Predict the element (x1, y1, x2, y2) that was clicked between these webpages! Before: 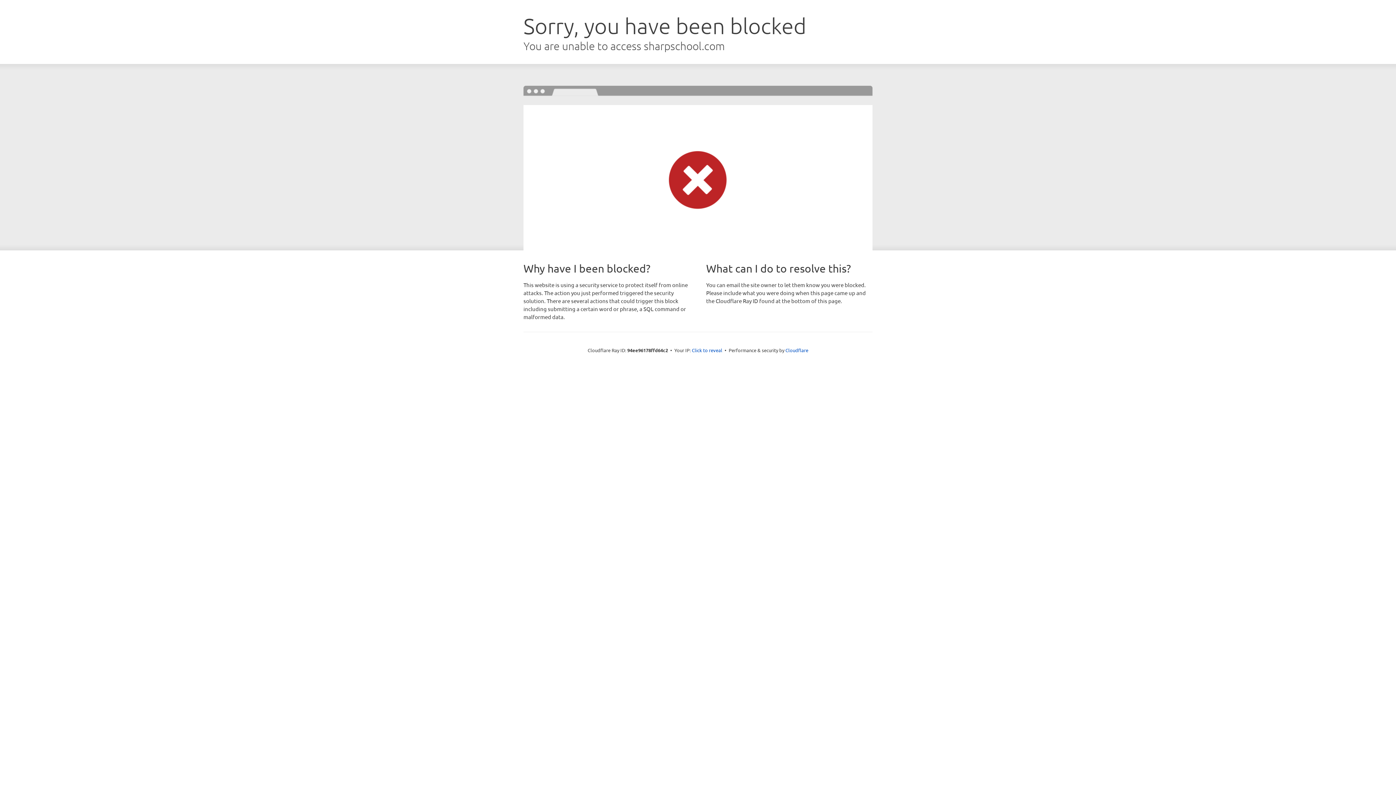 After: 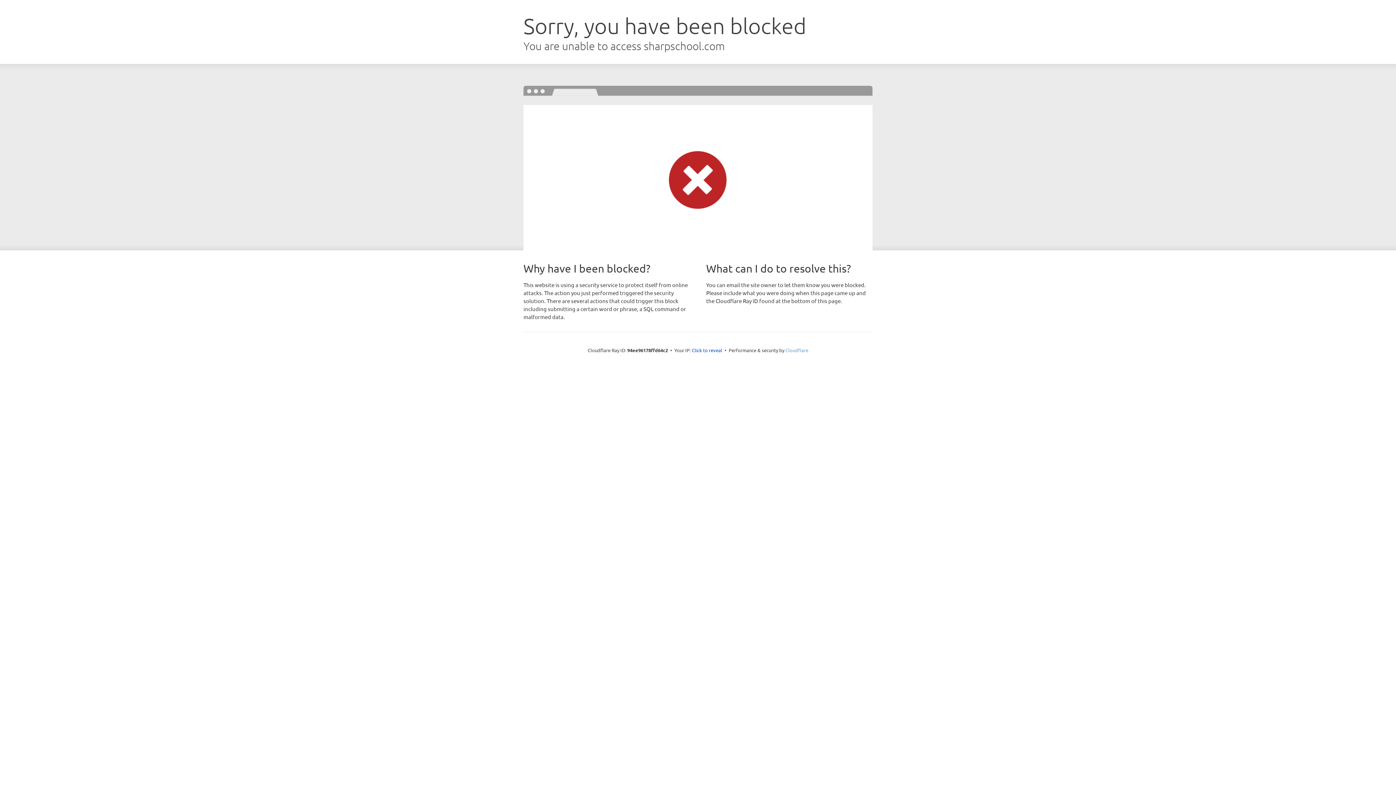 Action: label: Cloudflare bbox: (785, 347, 808, 353)